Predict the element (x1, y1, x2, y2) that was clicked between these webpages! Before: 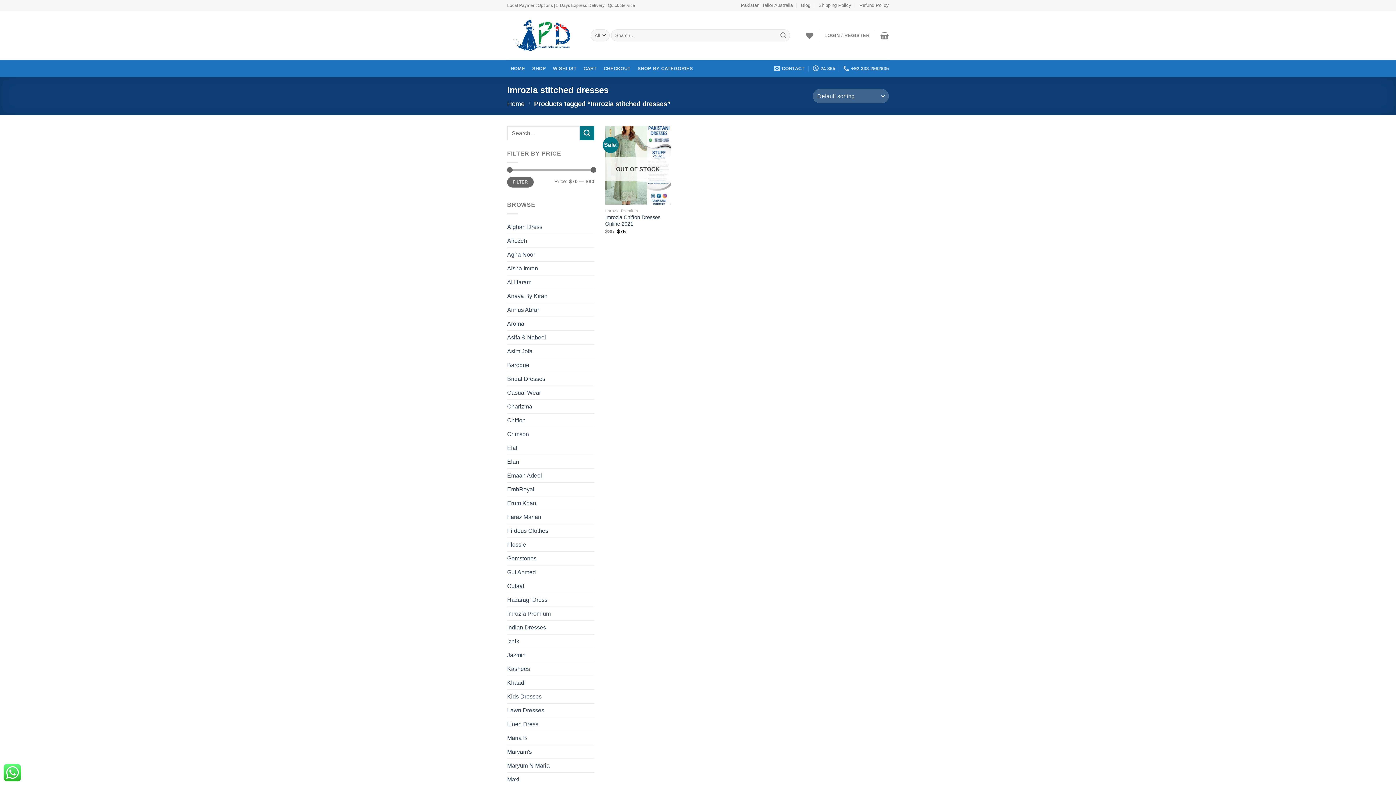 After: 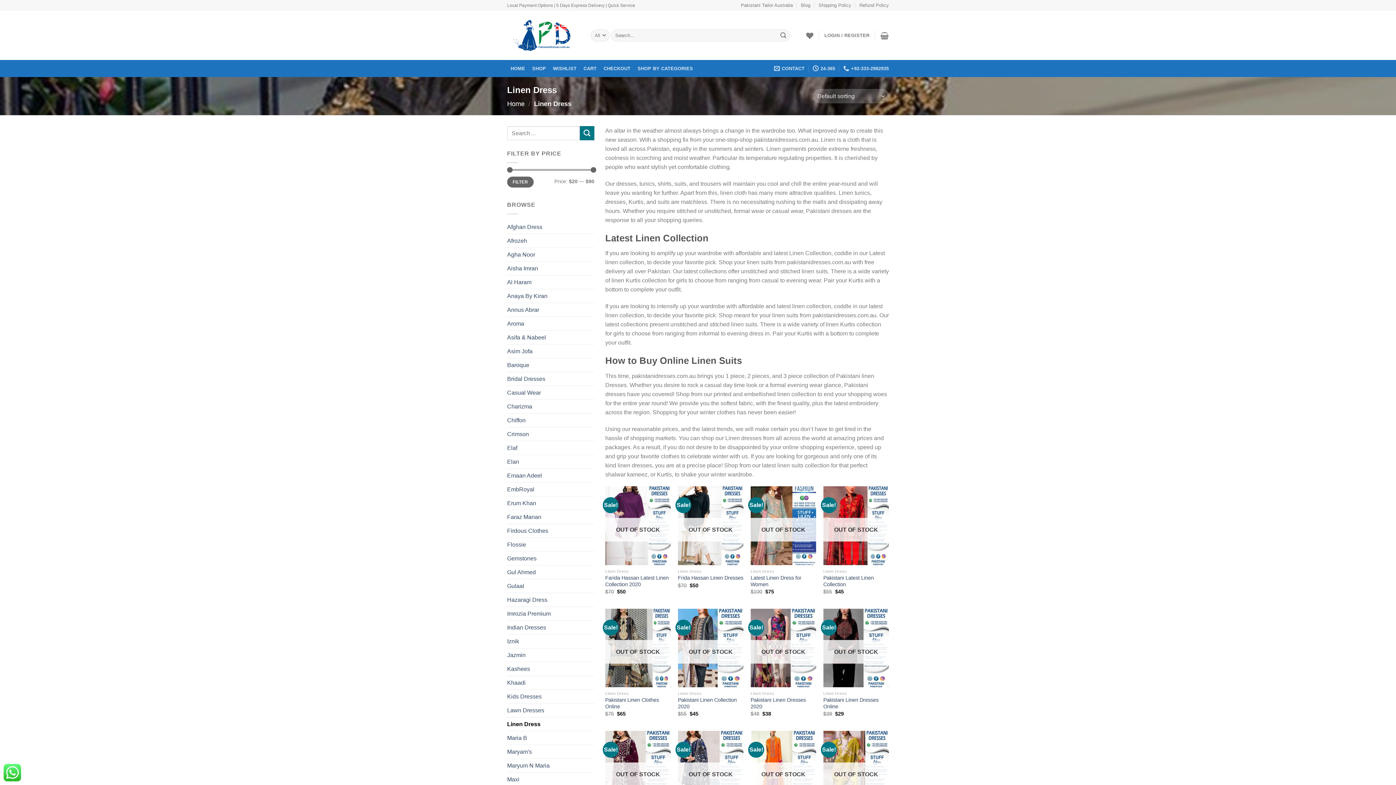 Action: bbox: (507, 717, 594, 731) label: Linen Dress